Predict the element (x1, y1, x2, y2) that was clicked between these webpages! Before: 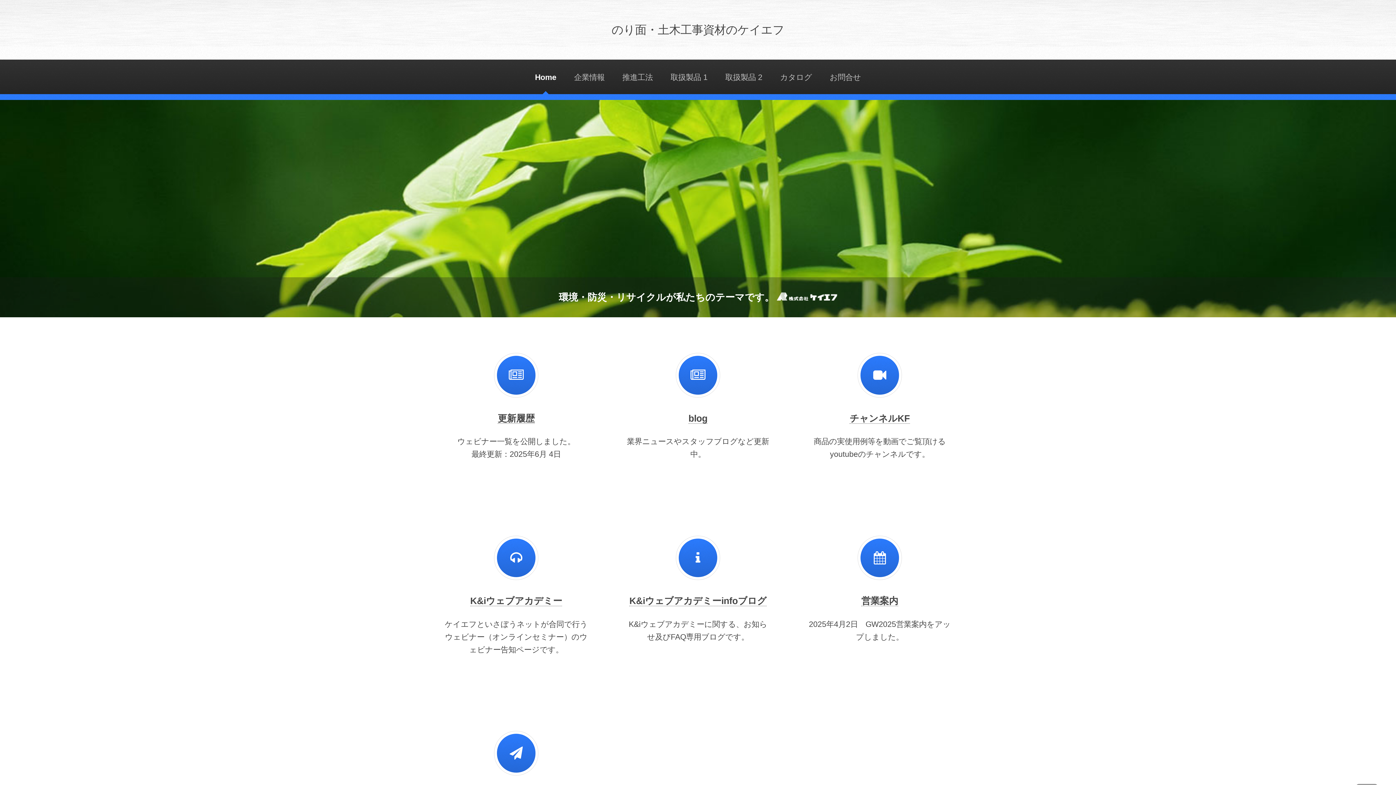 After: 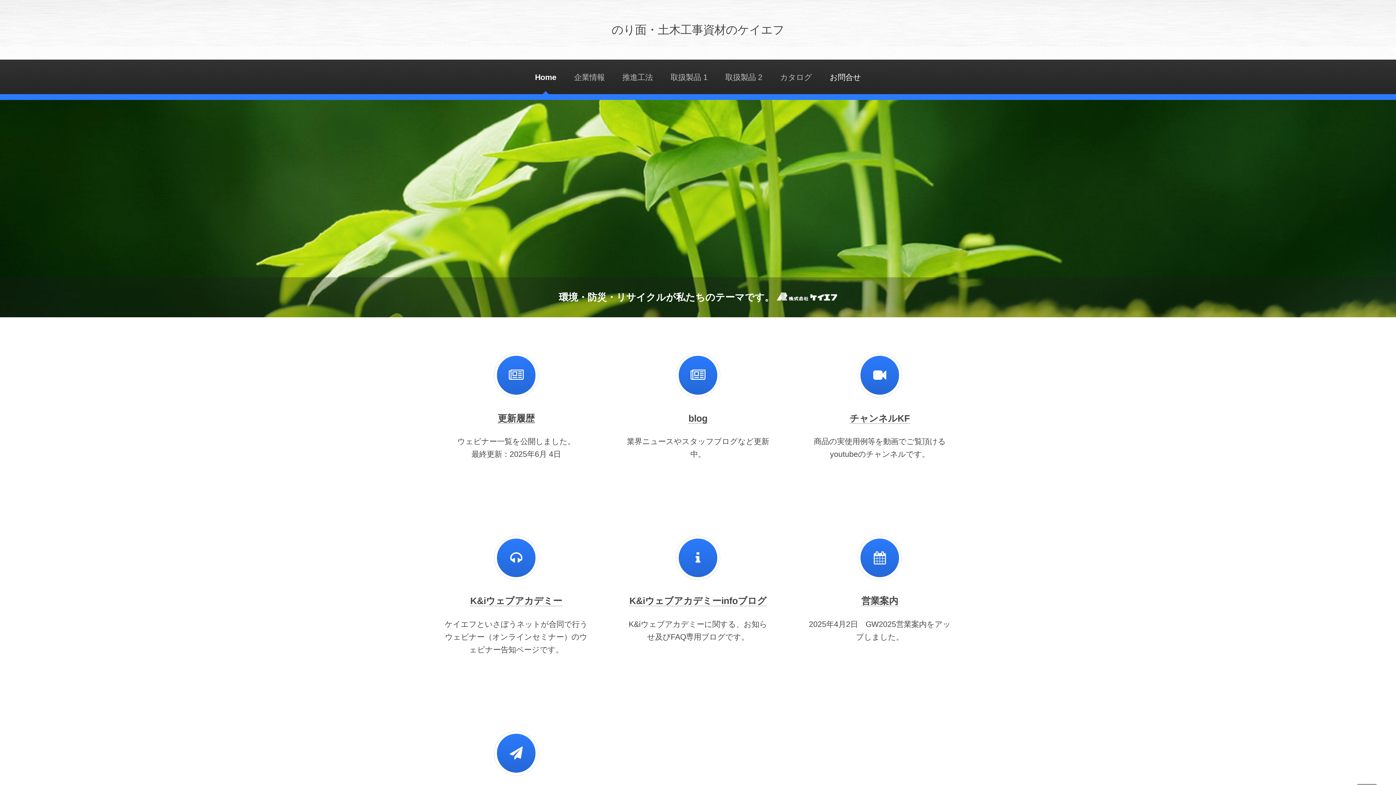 Action: bbox: (826, 59, 865, 94) label: お問合せ